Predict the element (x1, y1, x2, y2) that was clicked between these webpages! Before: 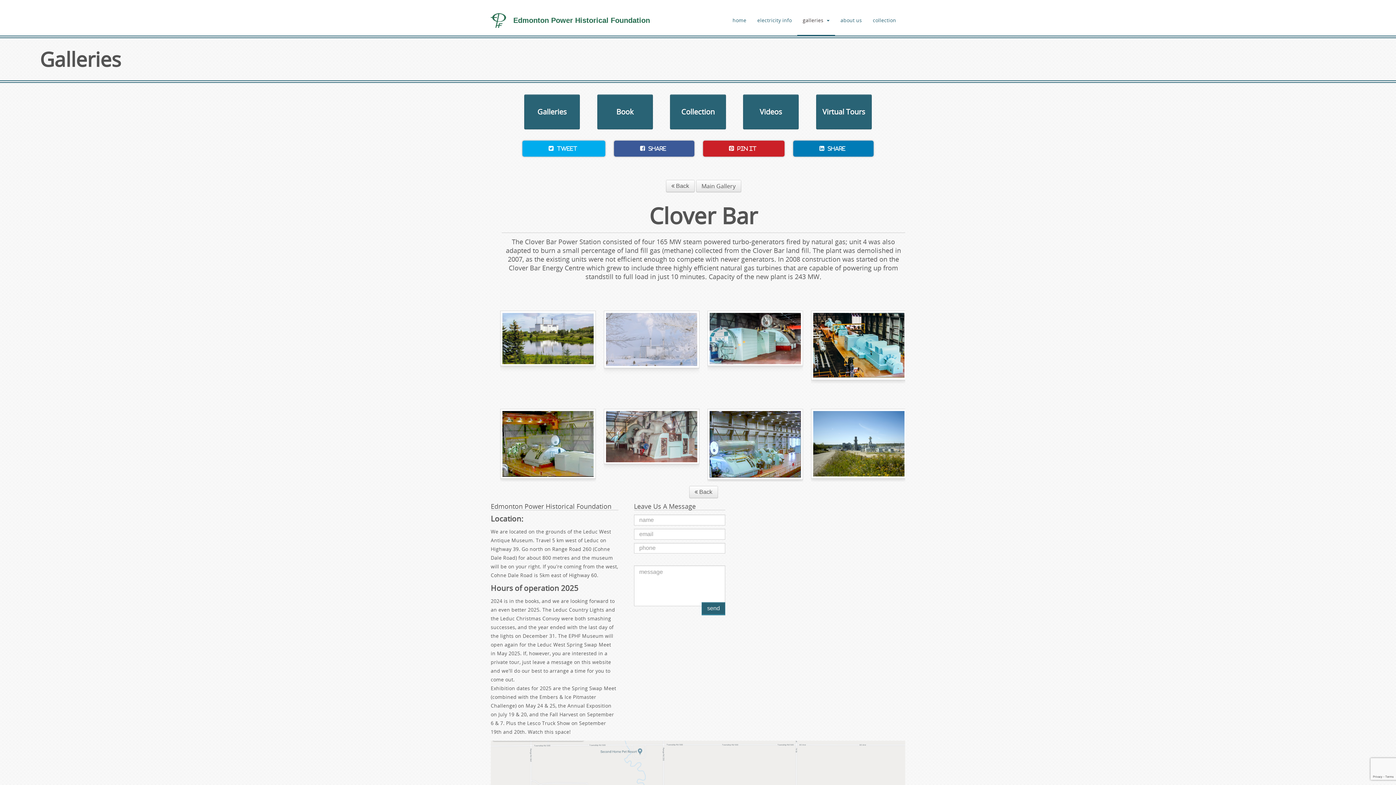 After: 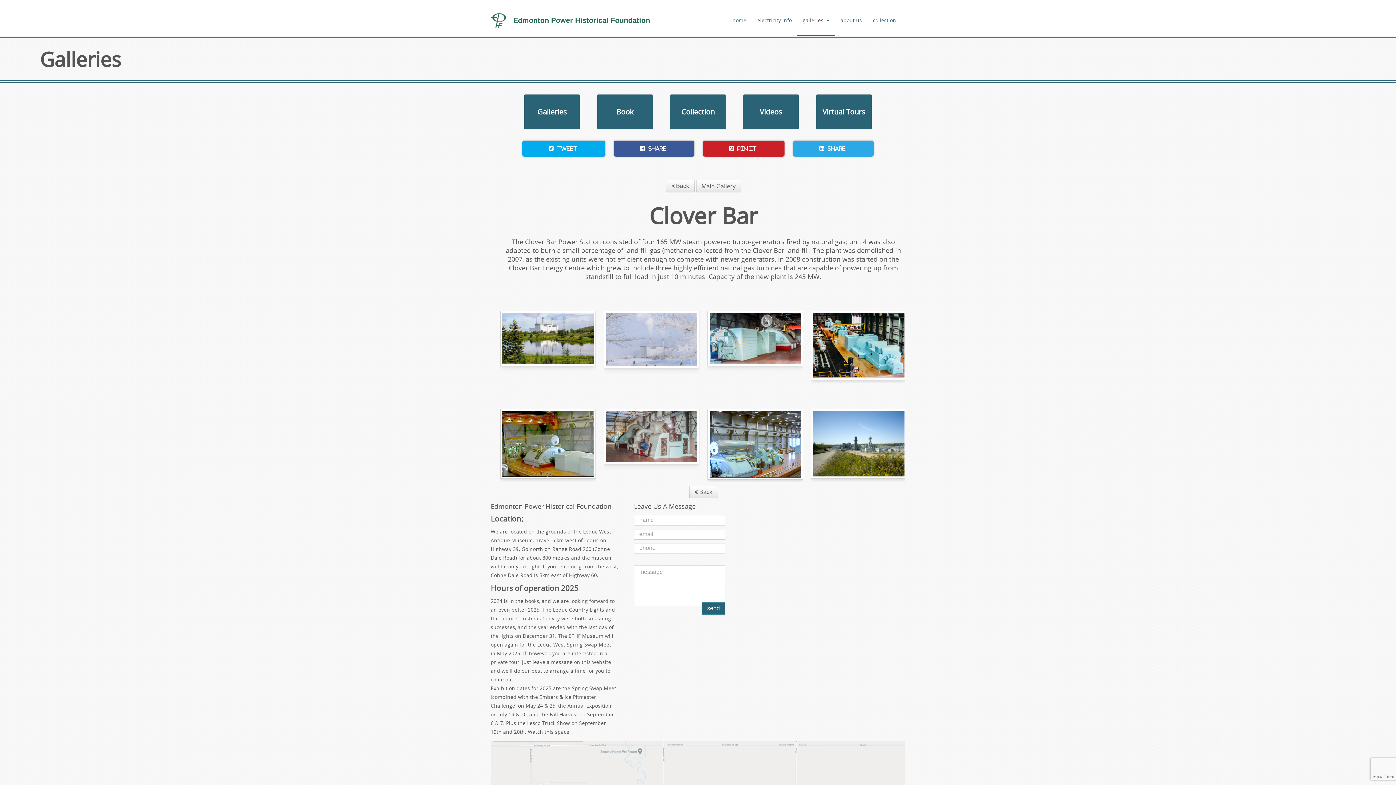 Action: bbox: (793, 140, 873, 156) label:  Share